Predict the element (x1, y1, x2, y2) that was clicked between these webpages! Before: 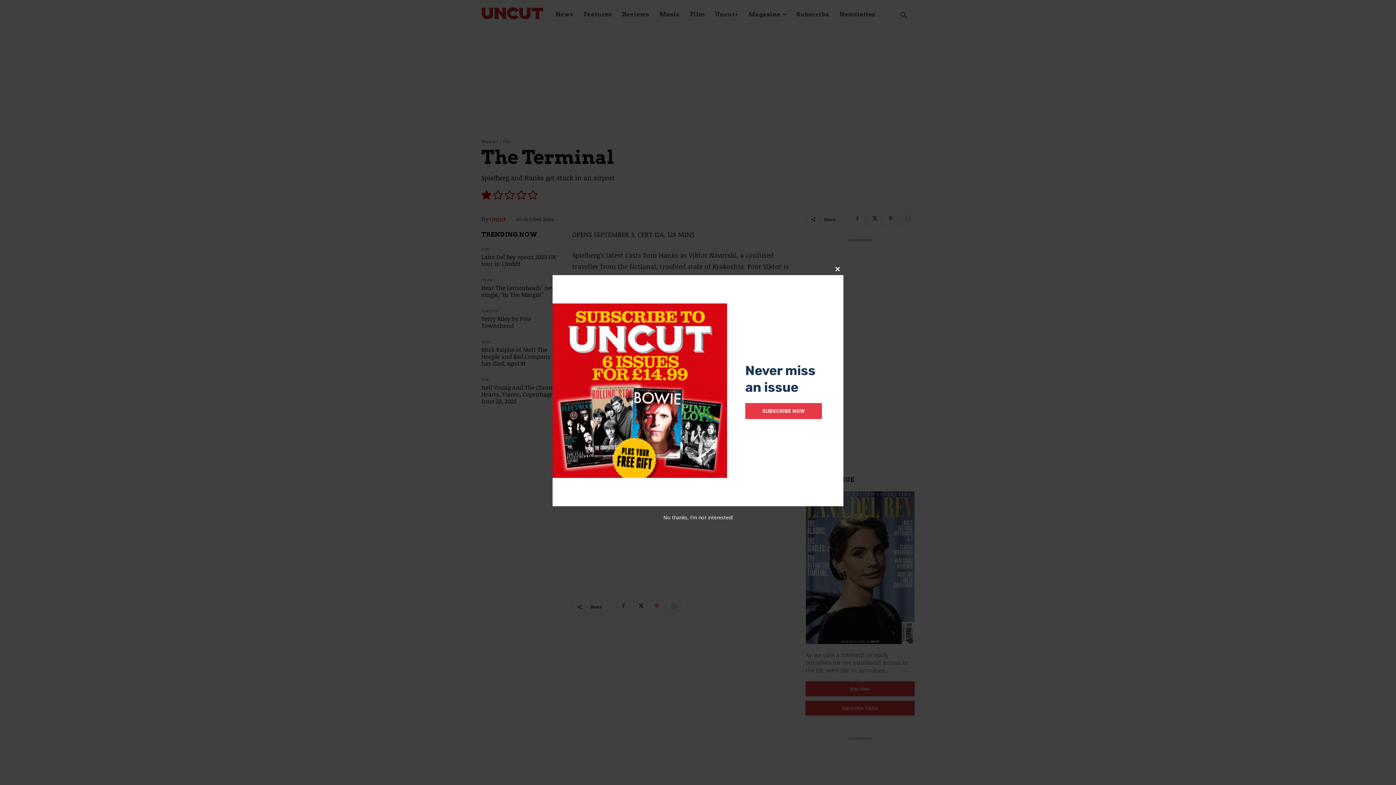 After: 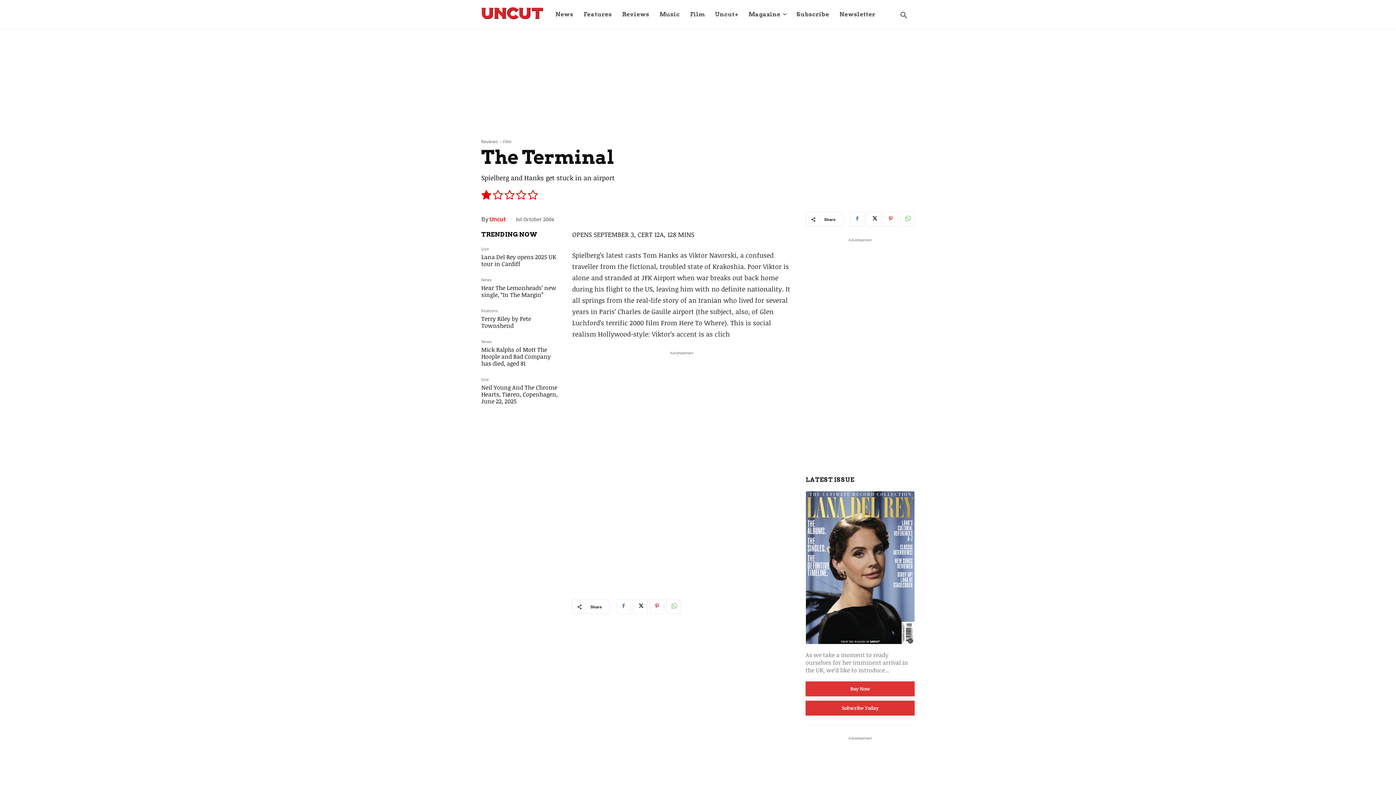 Action: bbox: (663, 514, 732, 521) label: No thanks, I’m not interested!